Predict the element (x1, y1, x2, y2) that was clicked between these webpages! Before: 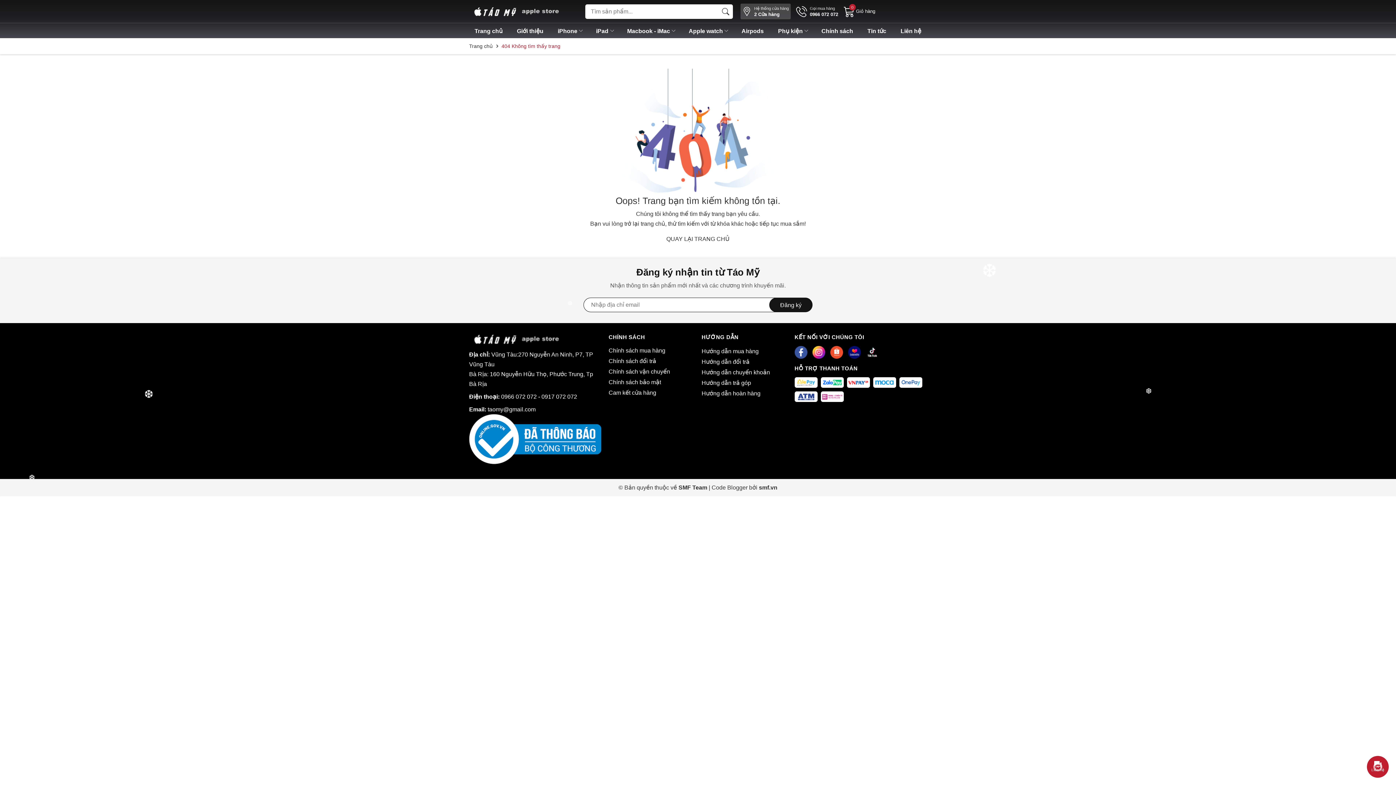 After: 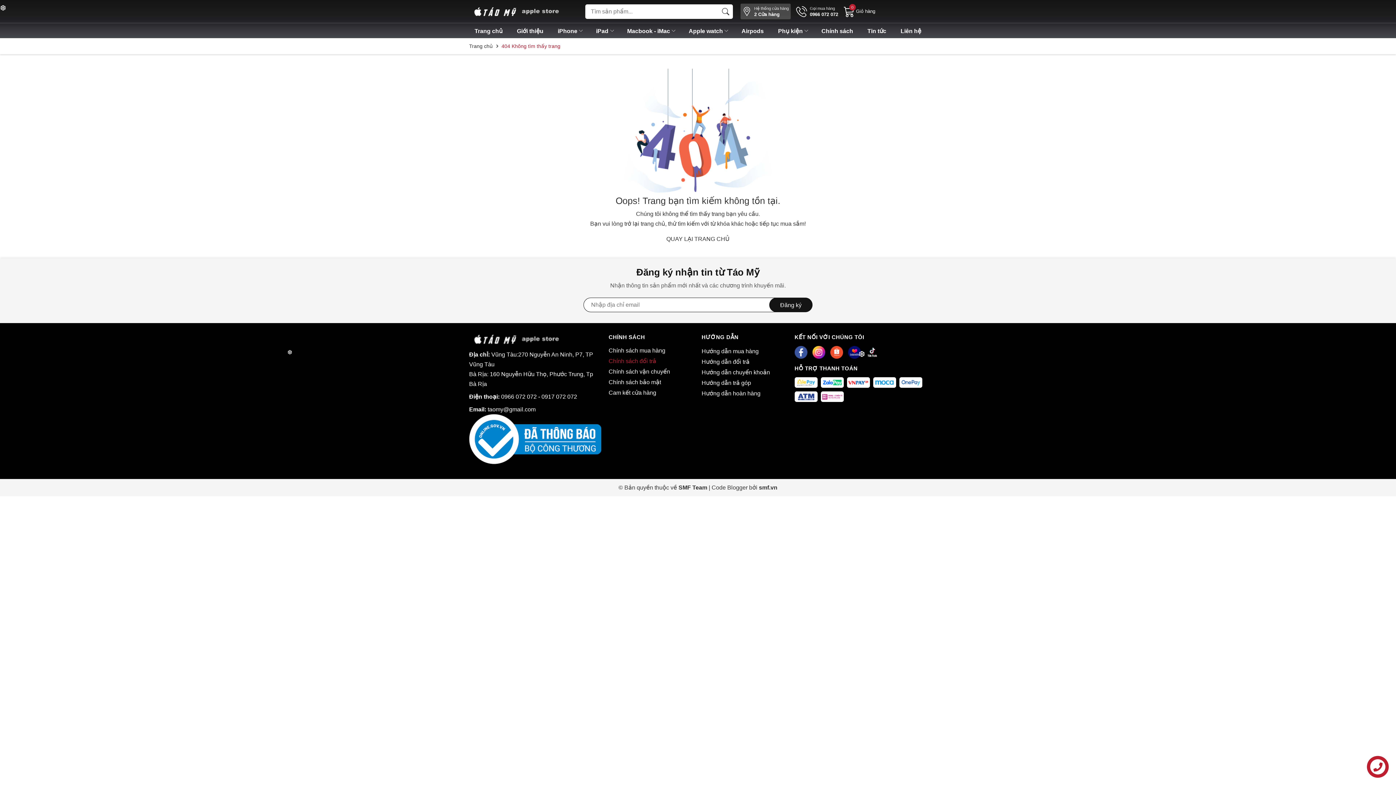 Action: label: Chính sách đổi trả bbox: (608, 356, 694, 366)